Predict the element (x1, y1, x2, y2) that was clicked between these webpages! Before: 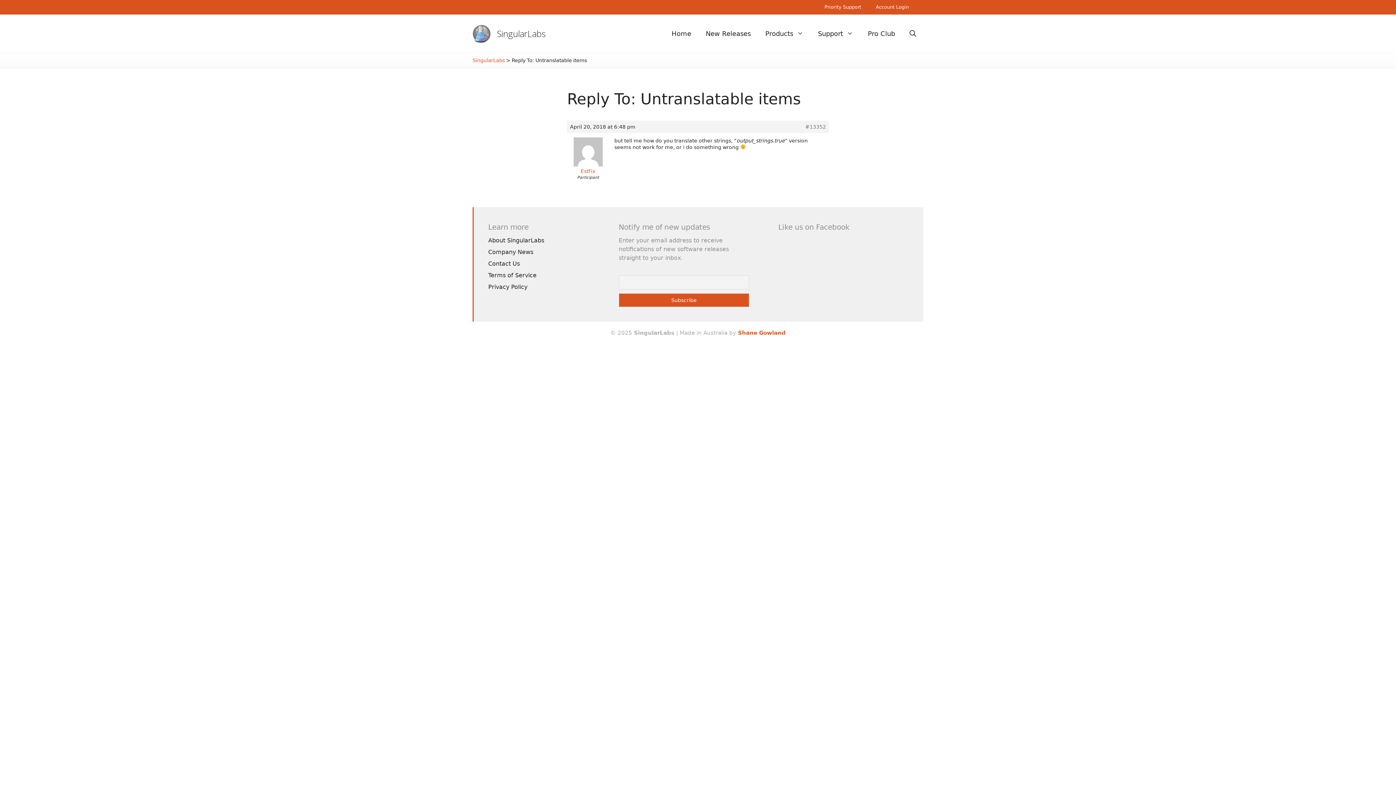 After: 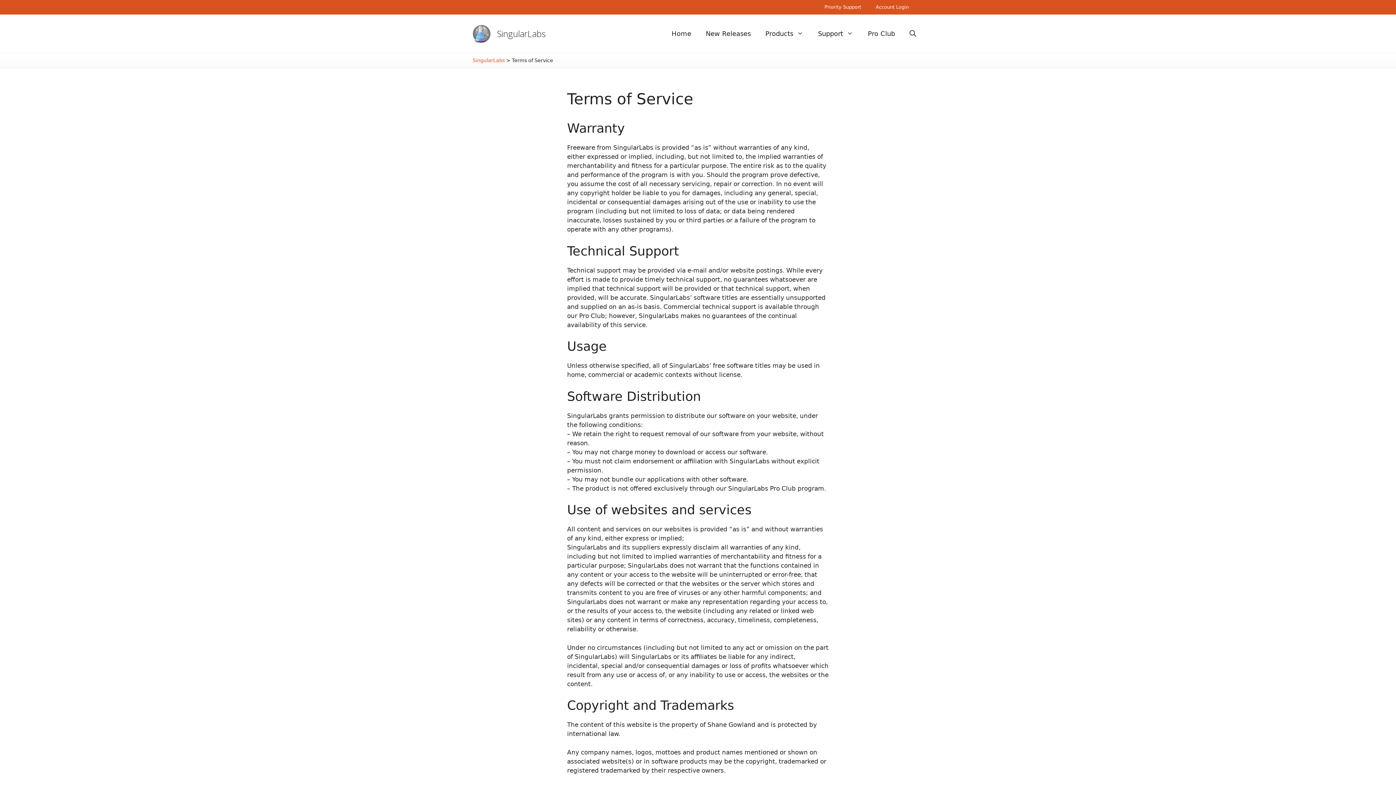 Action: label: Terms of Service bbox: (488, 272, 536, 278)